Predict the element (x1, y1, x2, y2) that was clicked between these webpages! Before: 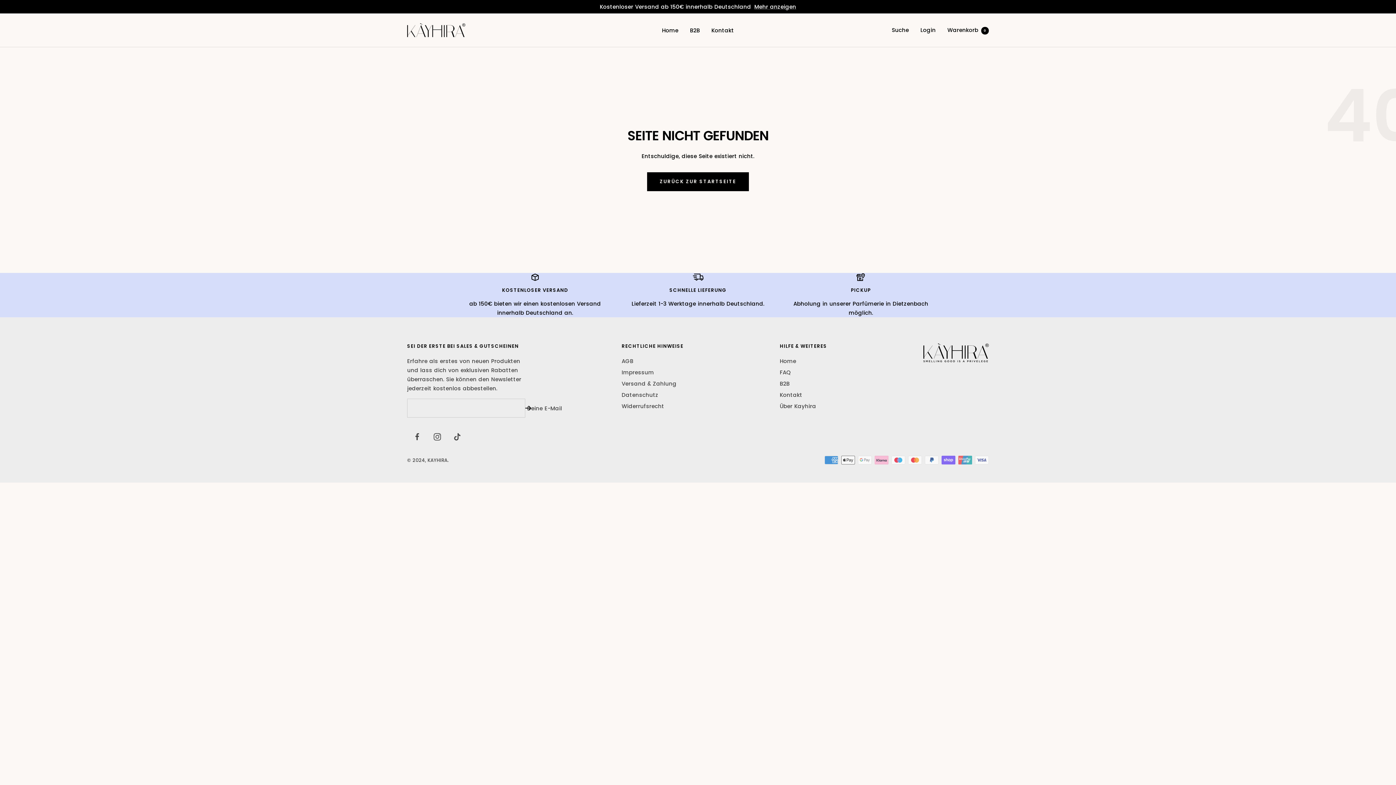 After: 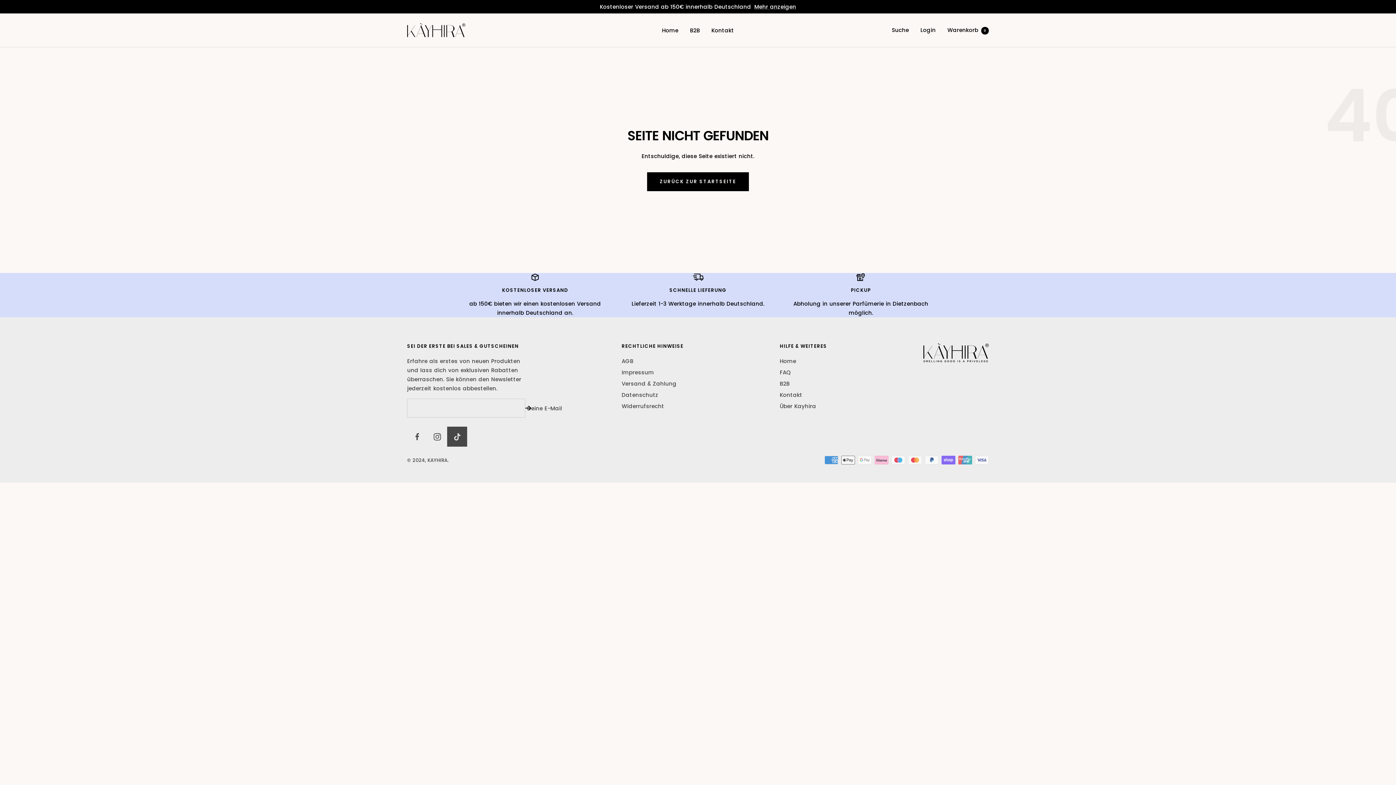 Action: label: Folge uns auf TikTok bbox: (447, 426, 467, 446)